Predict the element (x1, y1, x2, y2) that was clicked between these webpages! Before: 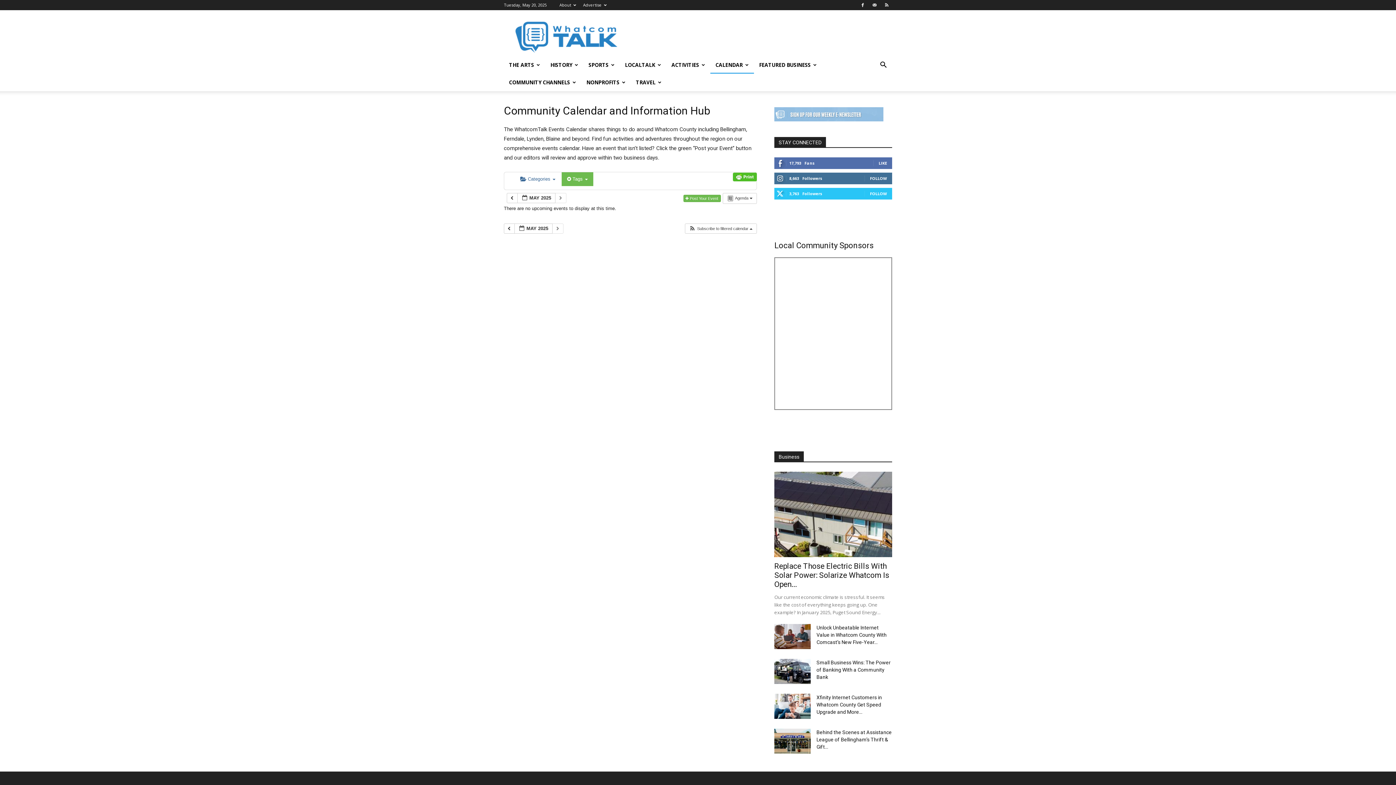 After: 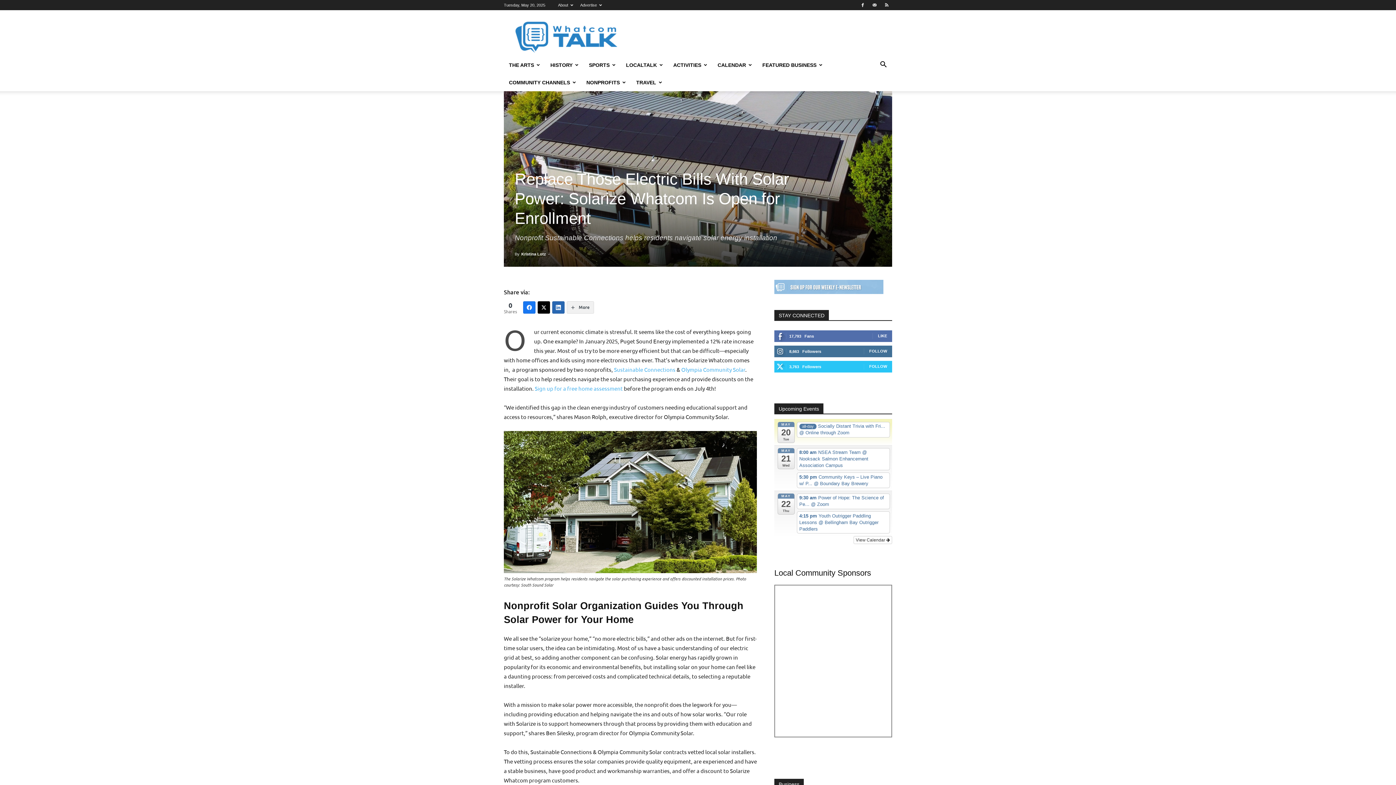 Action: bbox: (774, 472, 892, 557)